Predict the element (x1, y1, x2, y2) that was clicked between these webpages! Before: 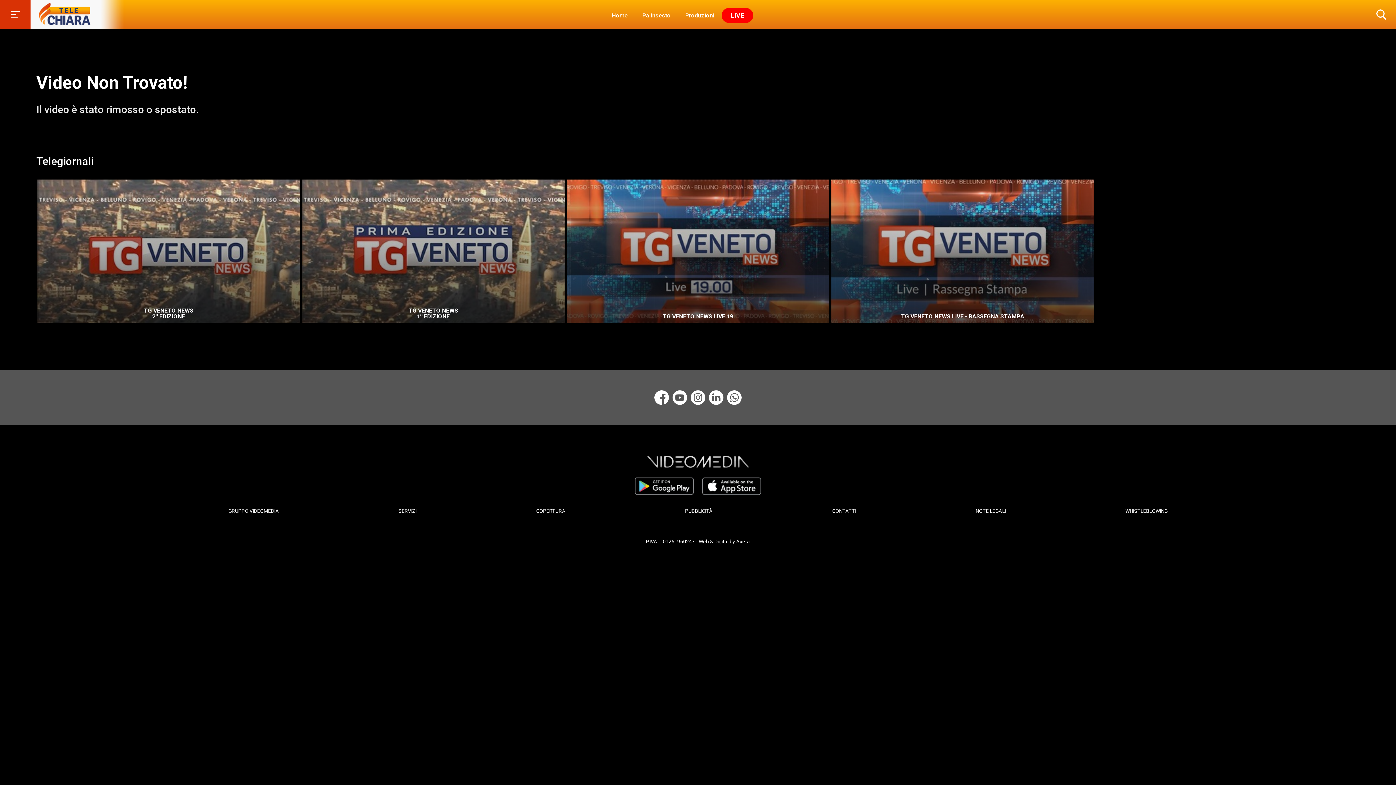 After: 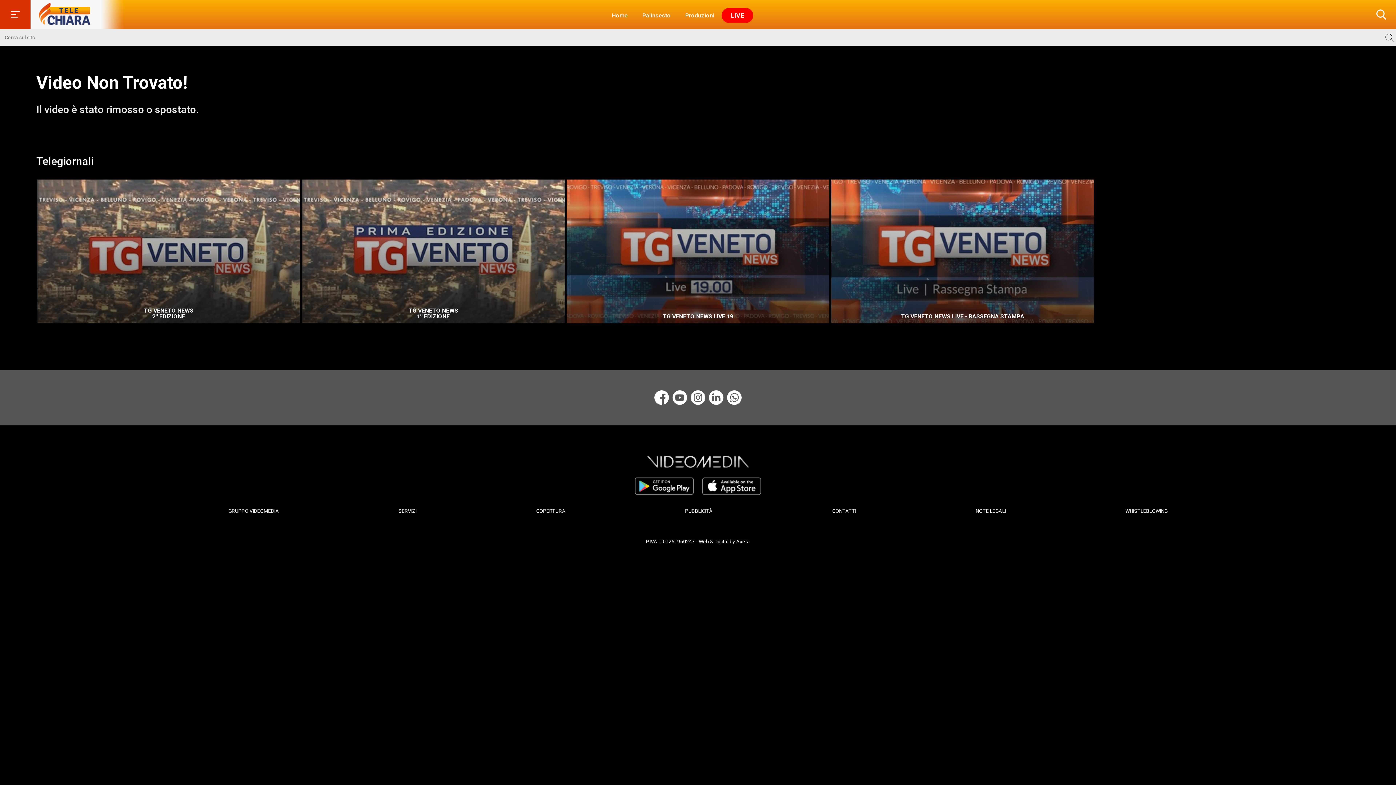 Action: bbox: (1374, 9, 1385, 20)